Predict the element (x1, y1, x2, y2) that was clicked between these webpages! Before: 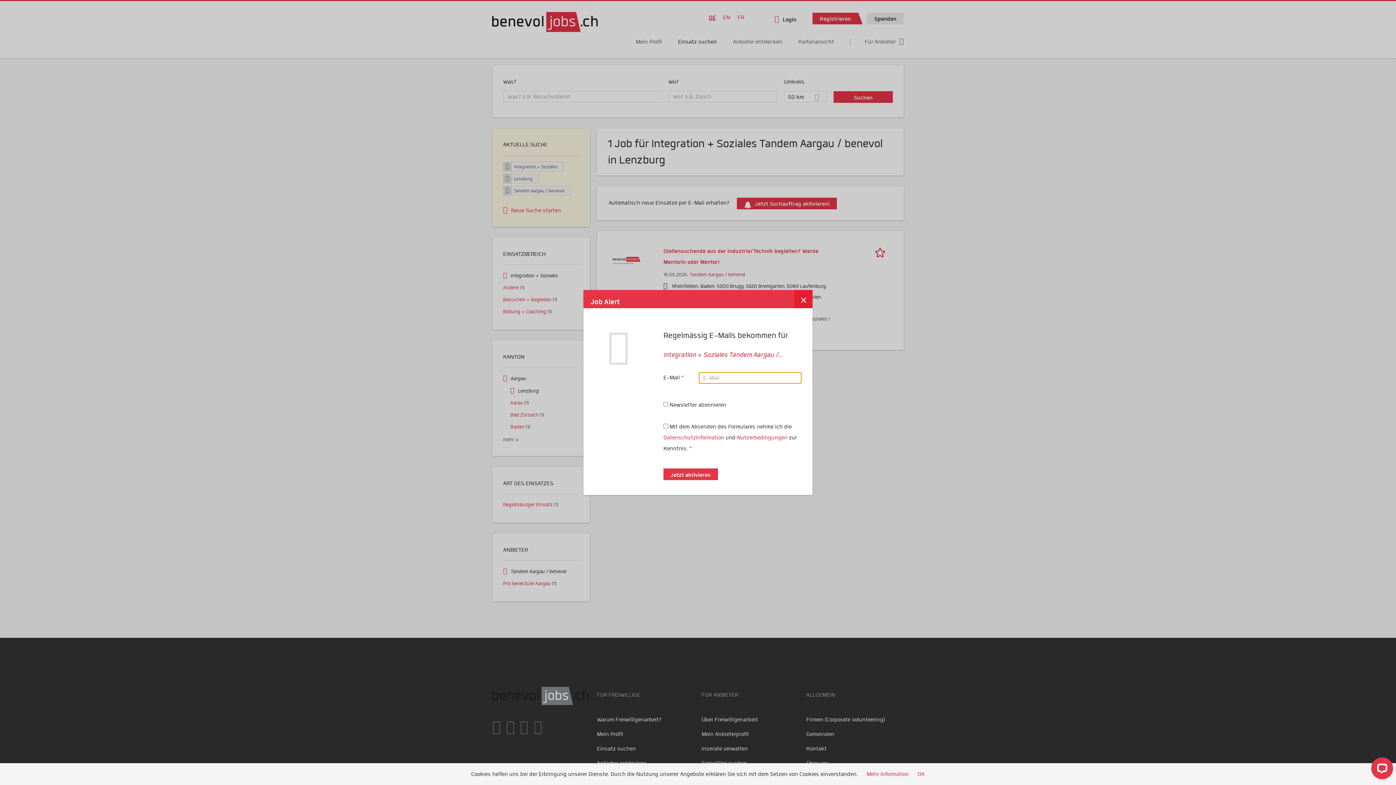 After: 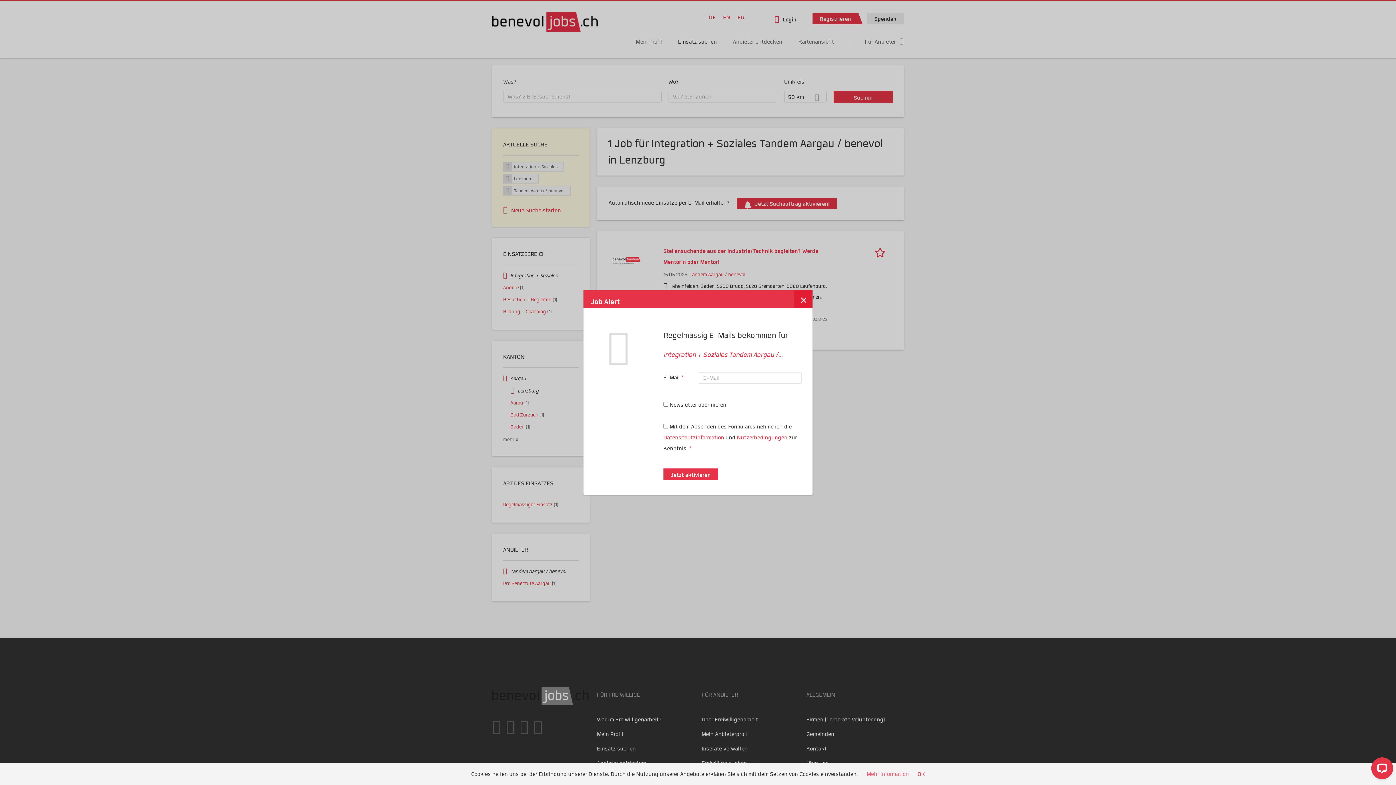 Action: label: Mehr Information bbox: (866, 771, 909, 777)